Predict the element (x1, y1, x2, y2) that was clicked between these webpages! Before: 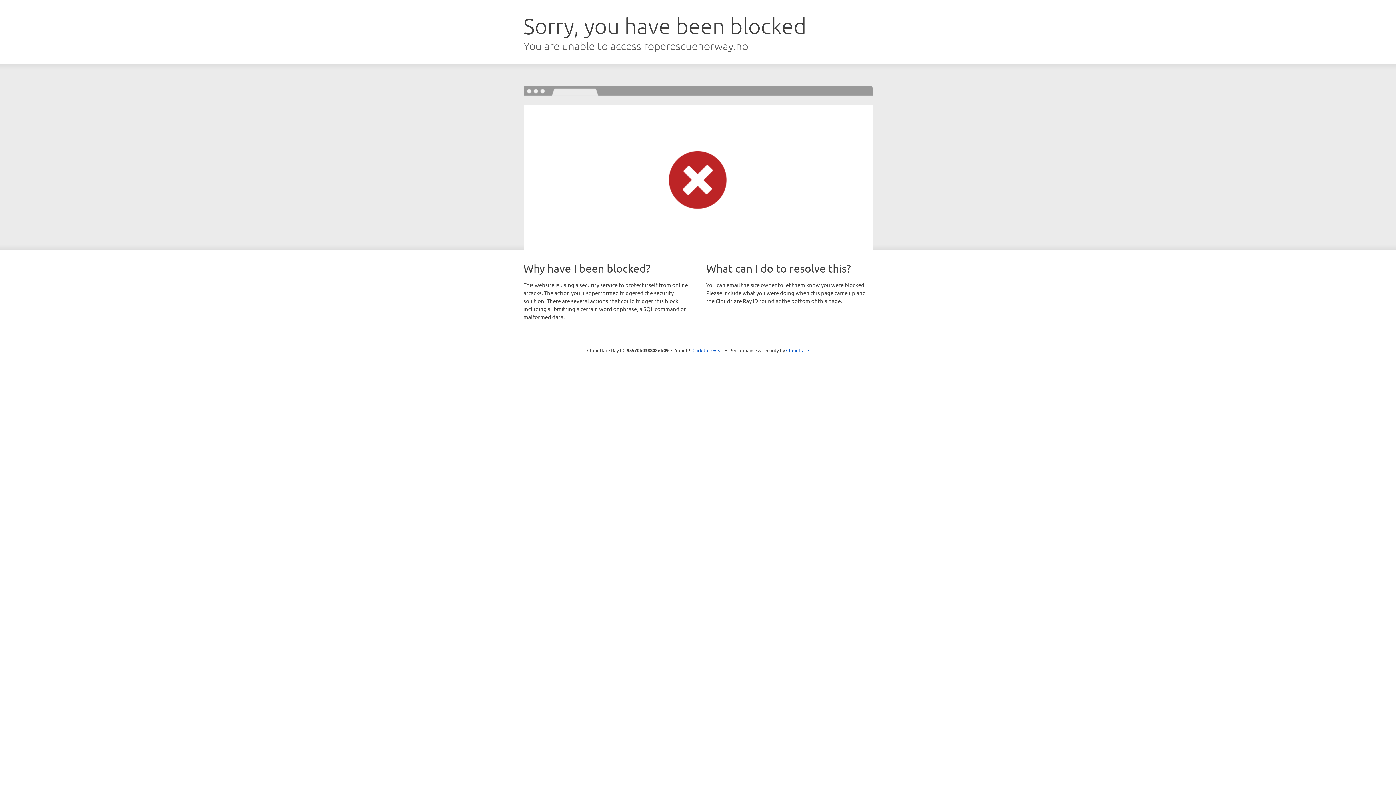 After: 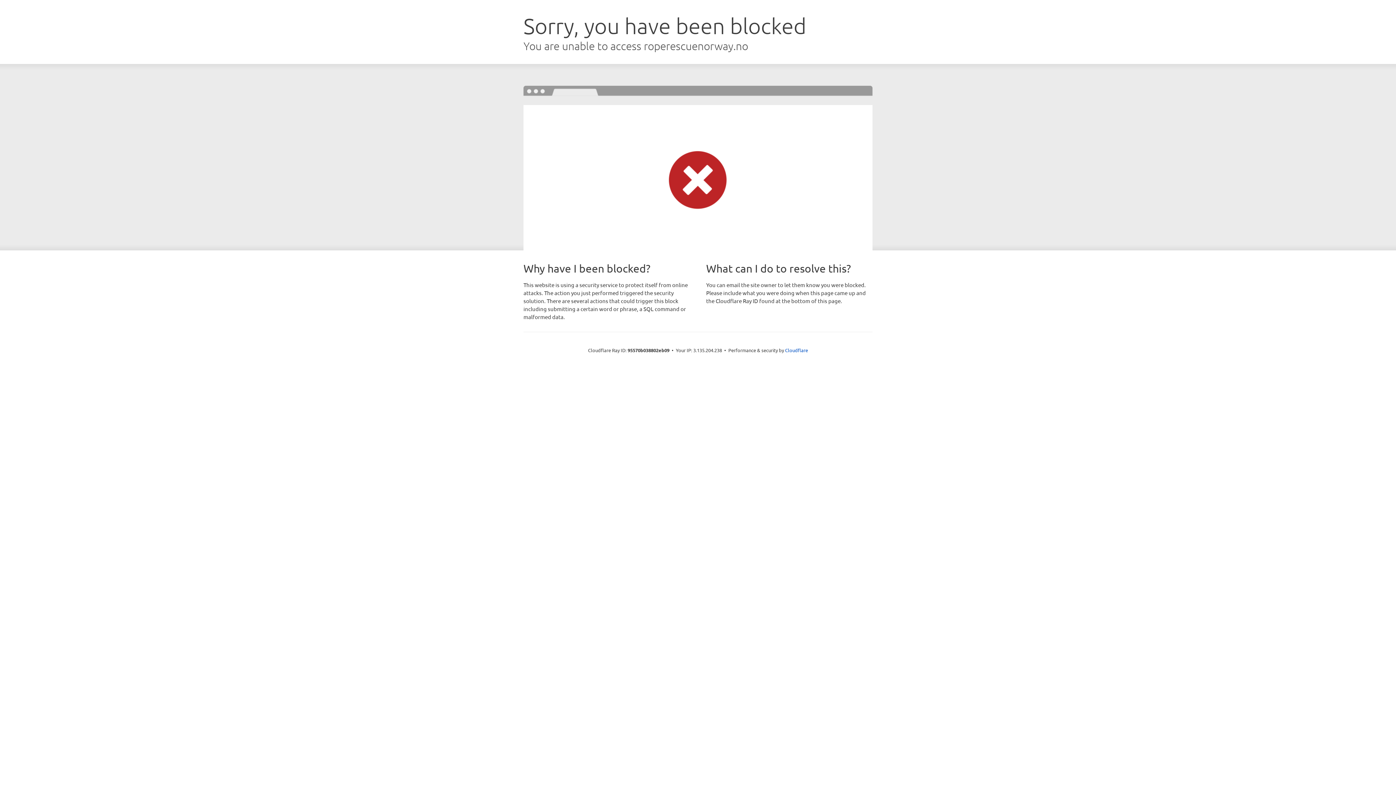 Action: bbox: (692, 346, 723, 353) label: Click to reveal